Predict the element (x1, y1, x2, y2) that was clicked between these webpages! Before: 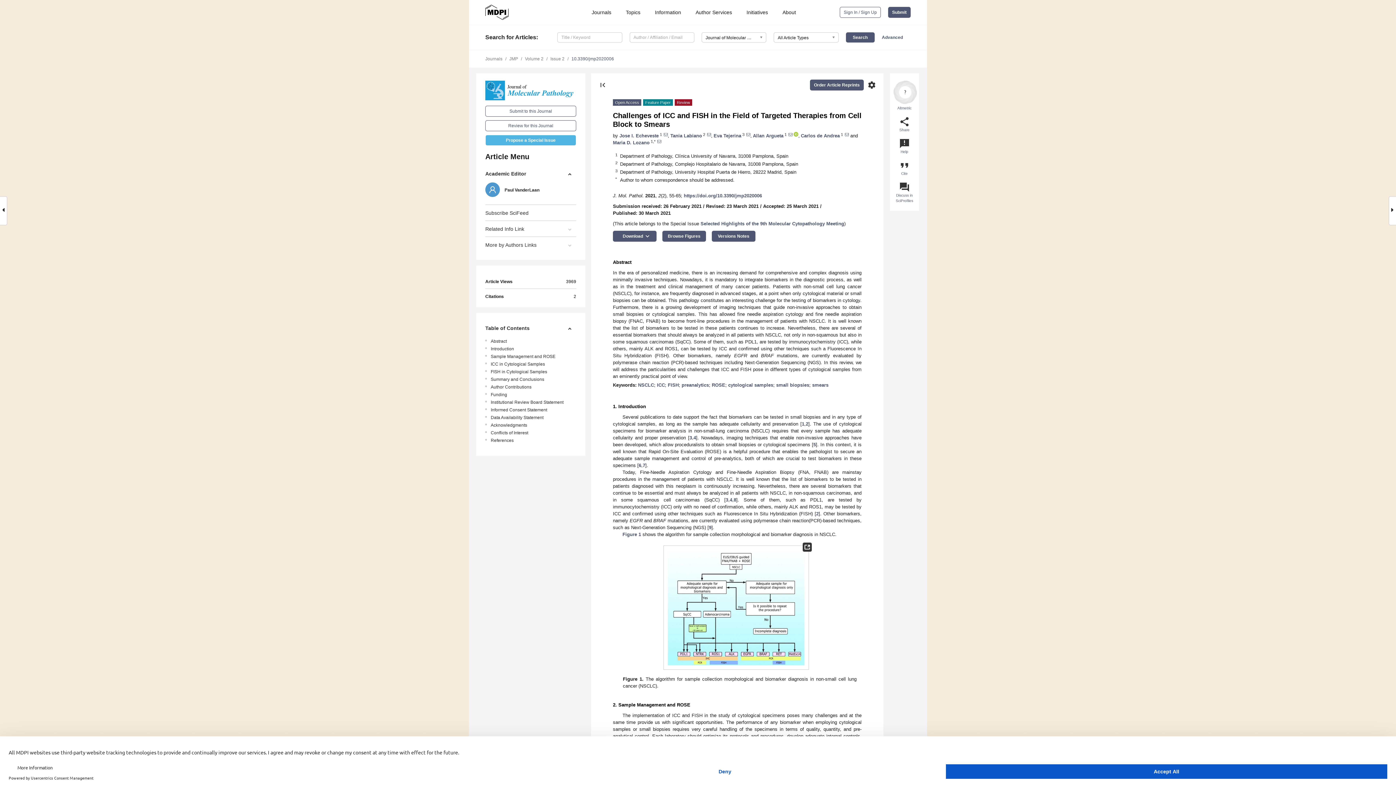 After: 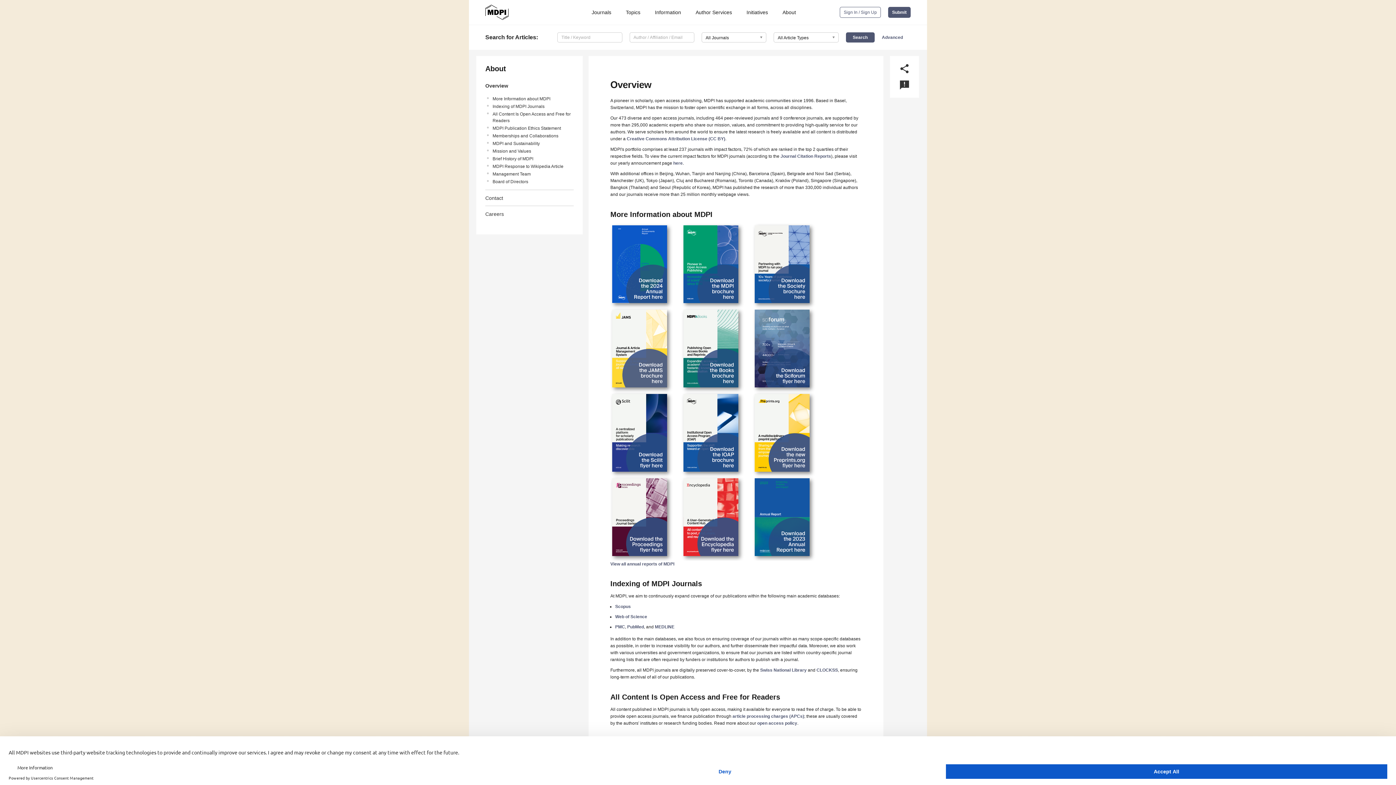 Action: bbox: (776, 9, 799, 15) label: About